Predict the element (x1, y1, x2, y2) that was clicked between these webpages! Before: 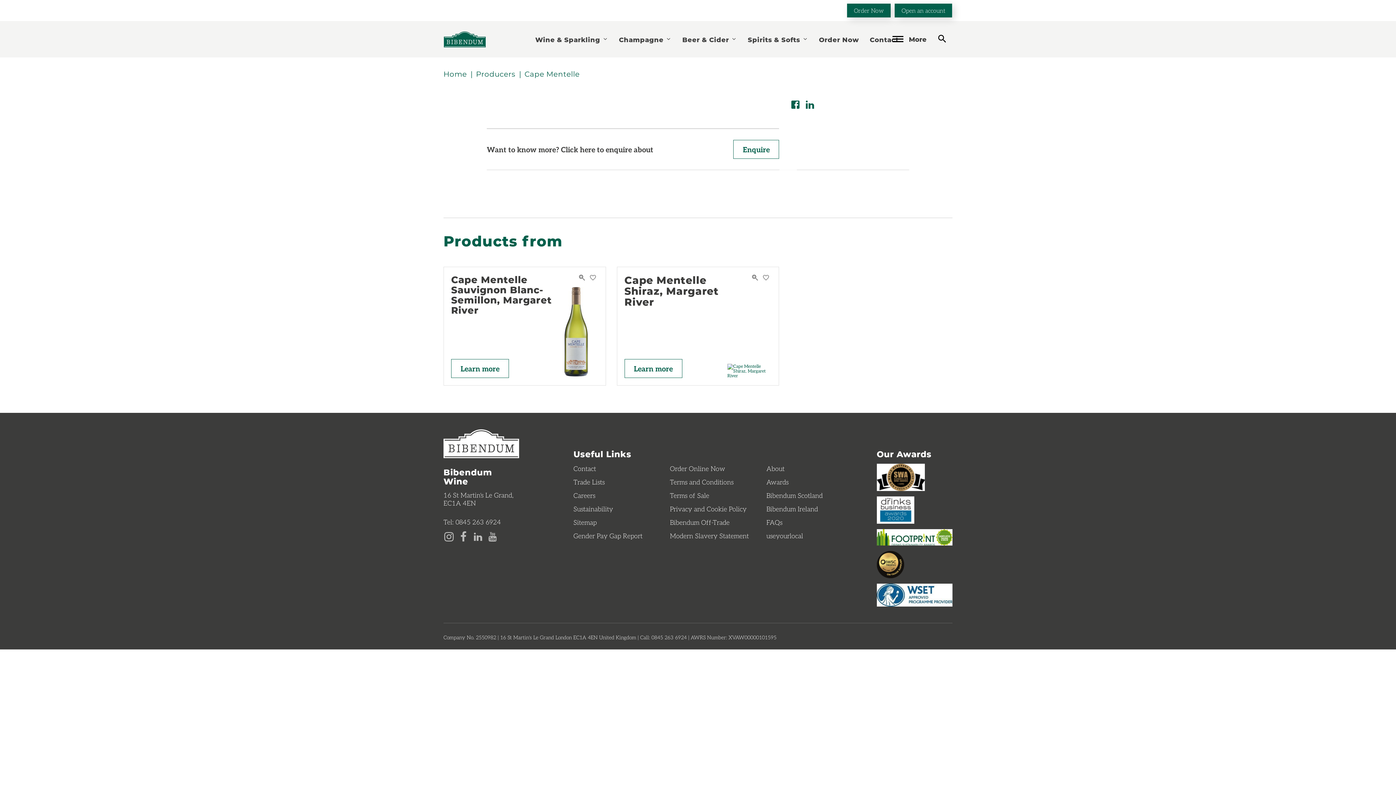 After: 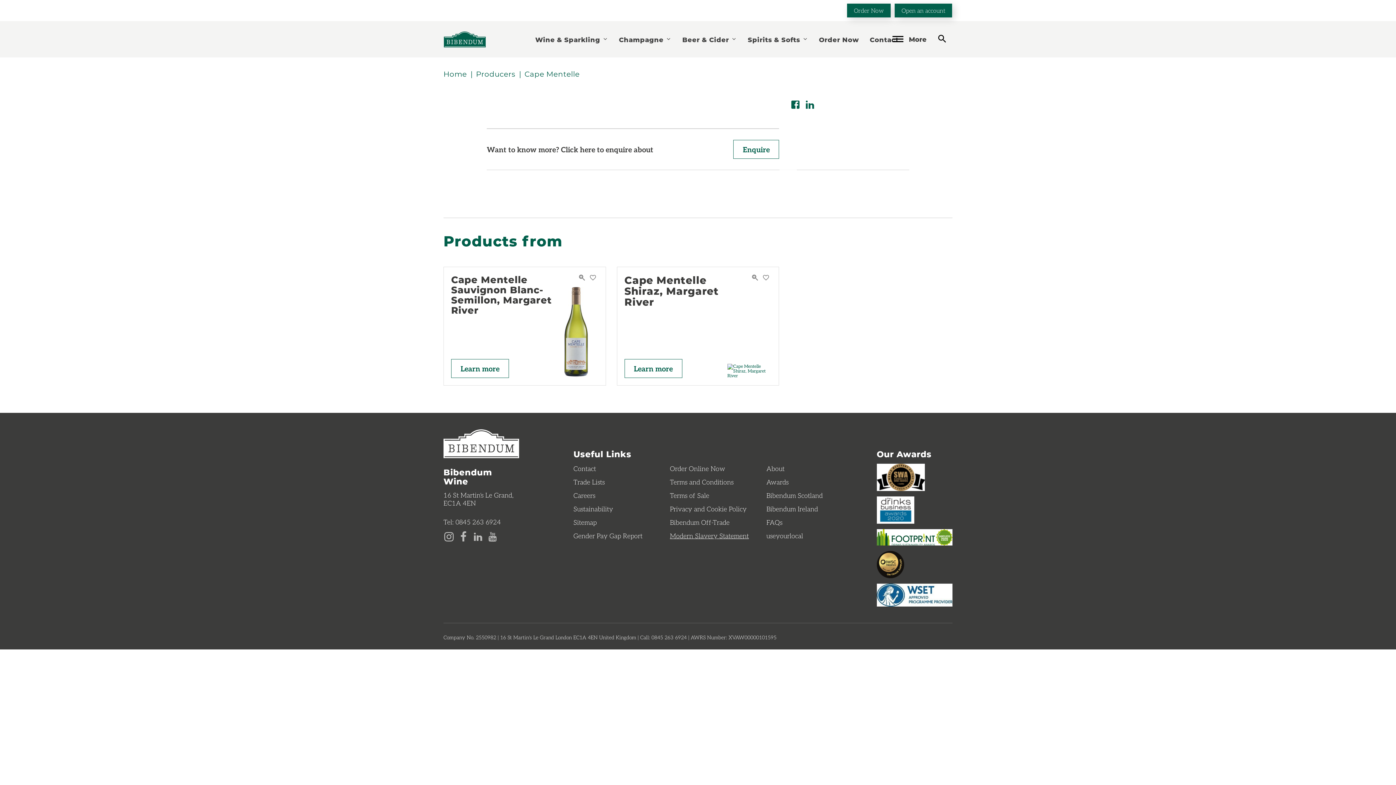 Action: bbox: (670, 531, 766, 544) label: Modern Slavery Statement